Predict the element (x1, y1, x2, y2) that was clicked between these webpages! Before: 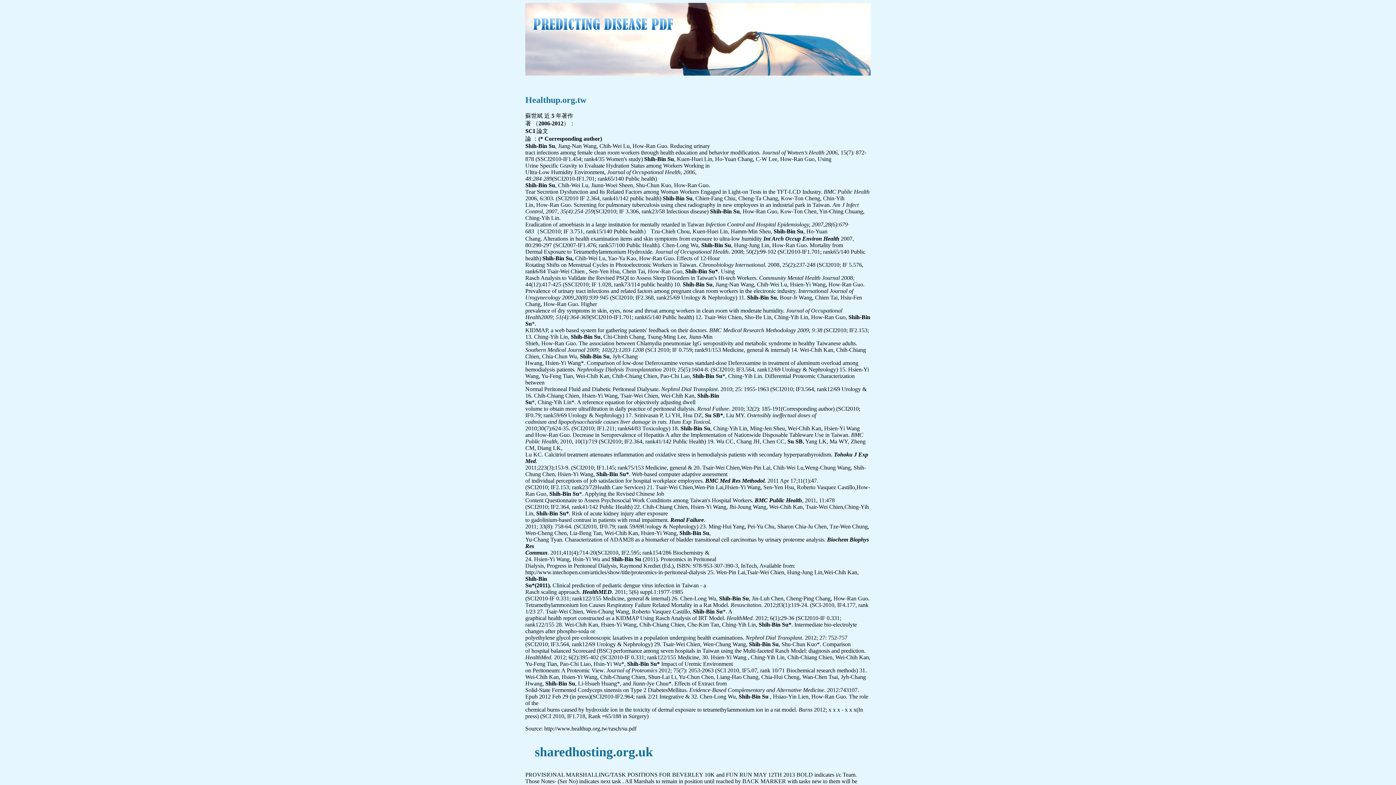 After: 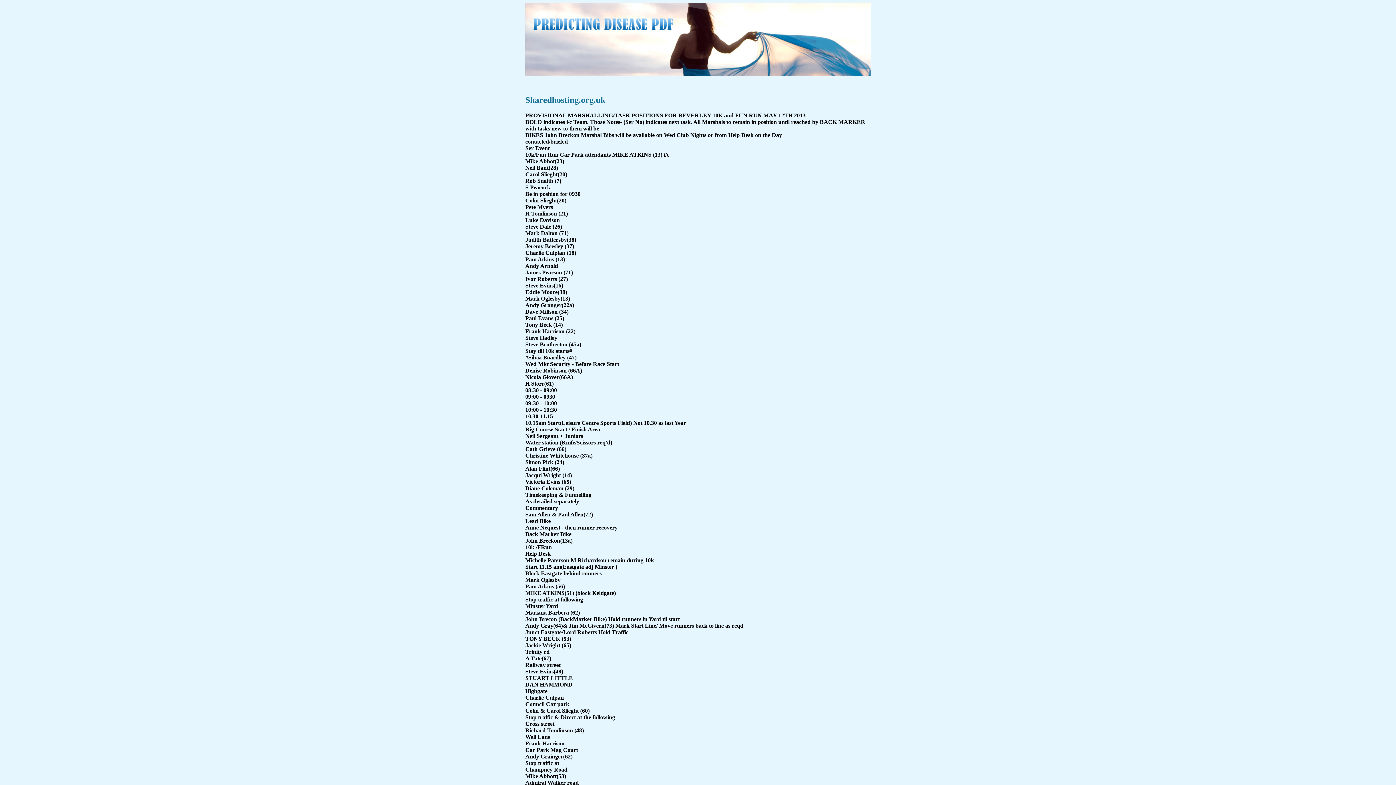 Action: bbox: (534, 744, 653, 759) label: sharedhosting.org.uk